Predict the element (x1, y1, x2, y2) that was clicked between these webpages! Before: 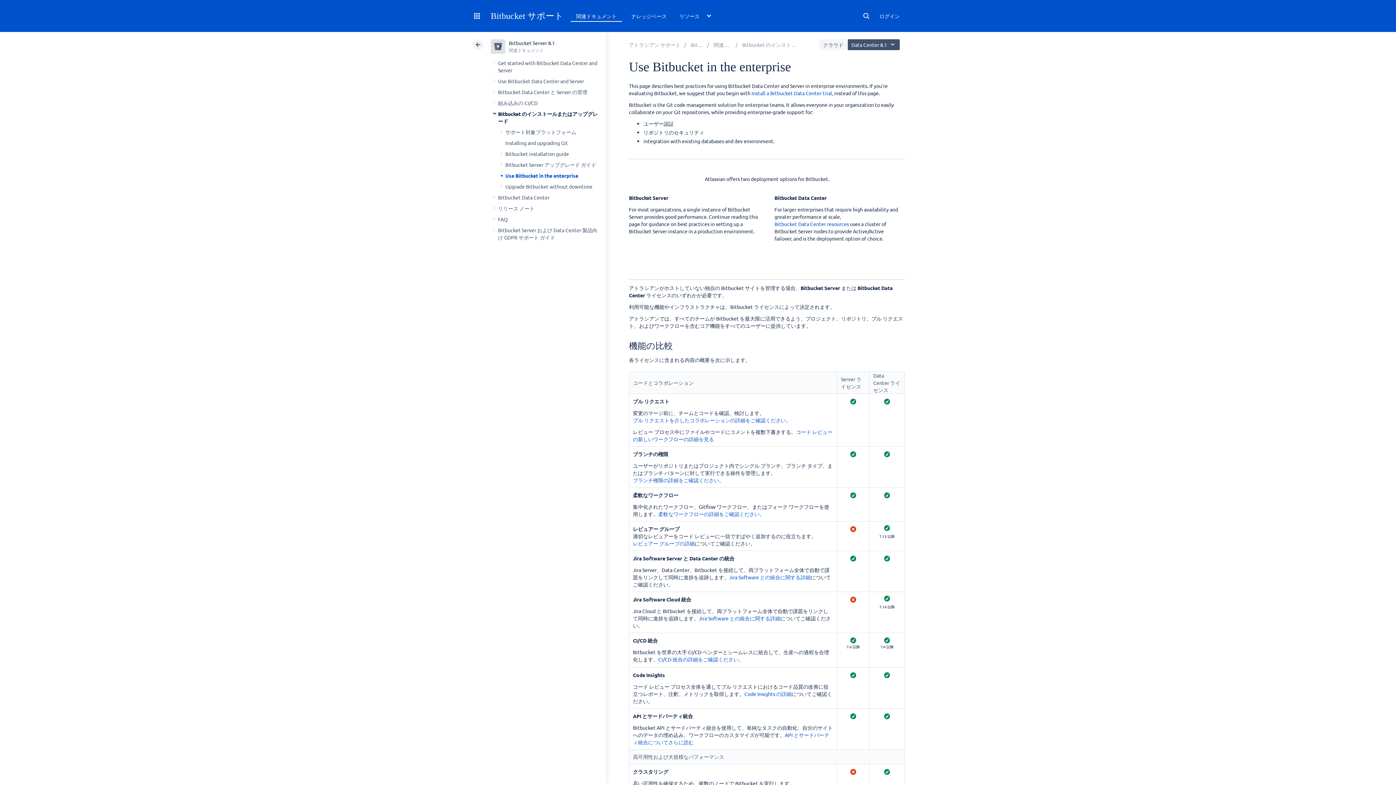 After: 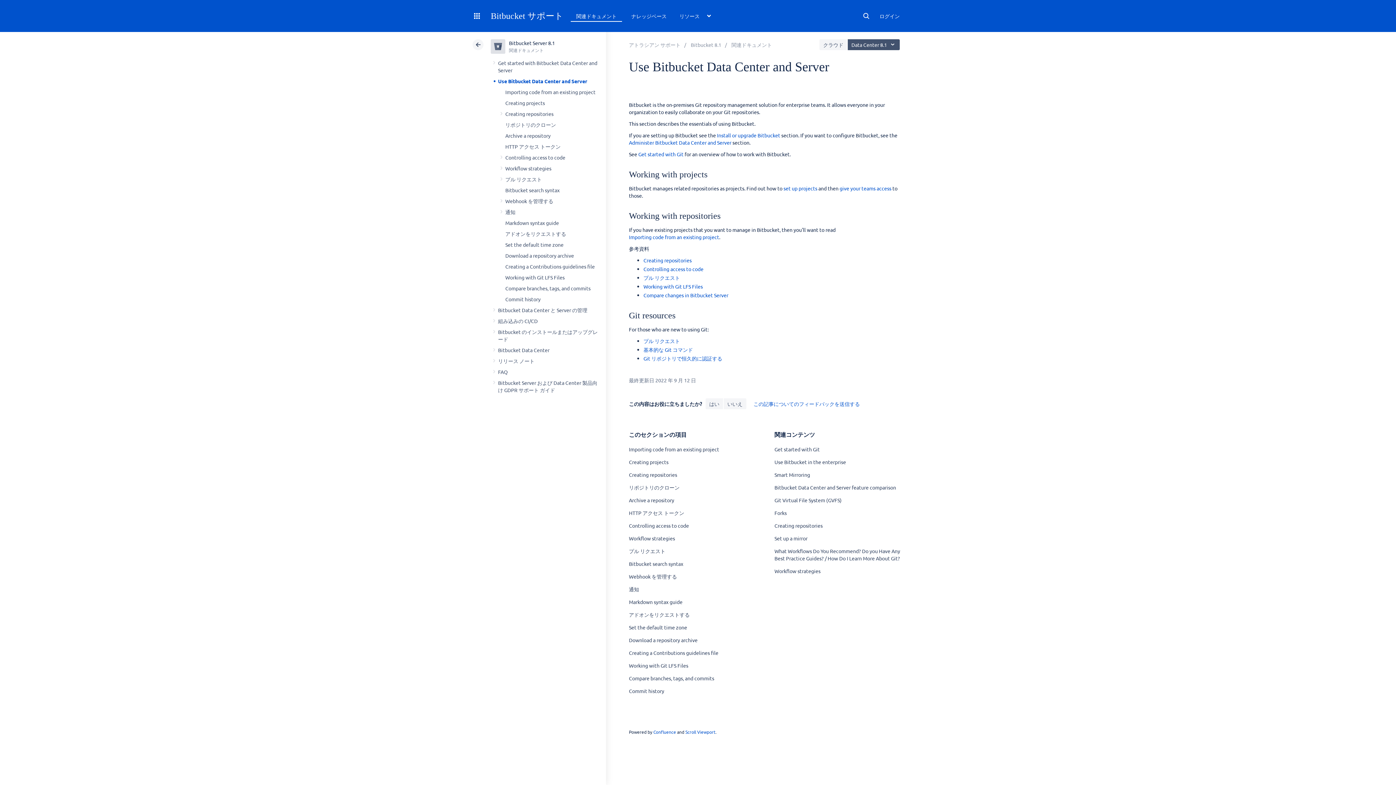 Action: label: Use Bitbucket Data Center and Server bbox: (498, 77, 584, 84)